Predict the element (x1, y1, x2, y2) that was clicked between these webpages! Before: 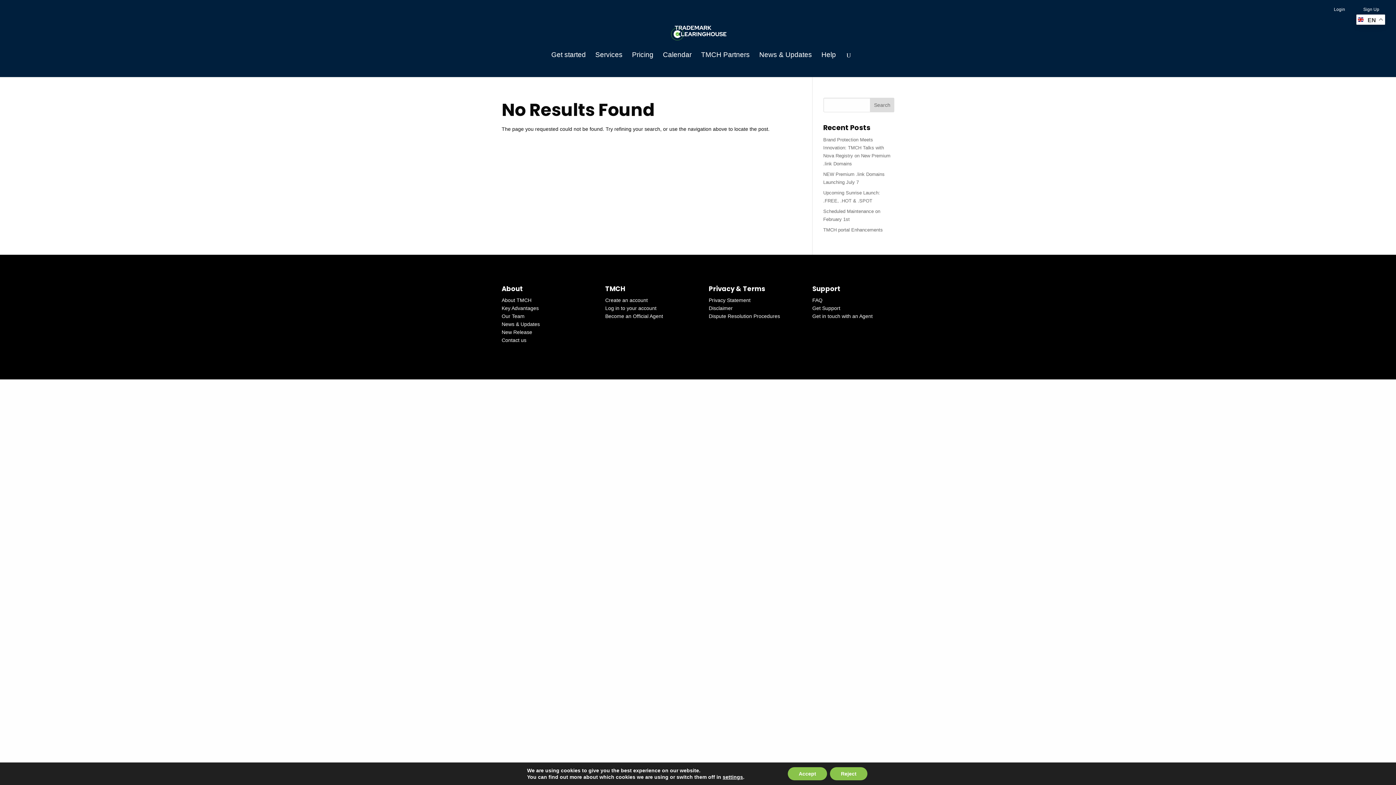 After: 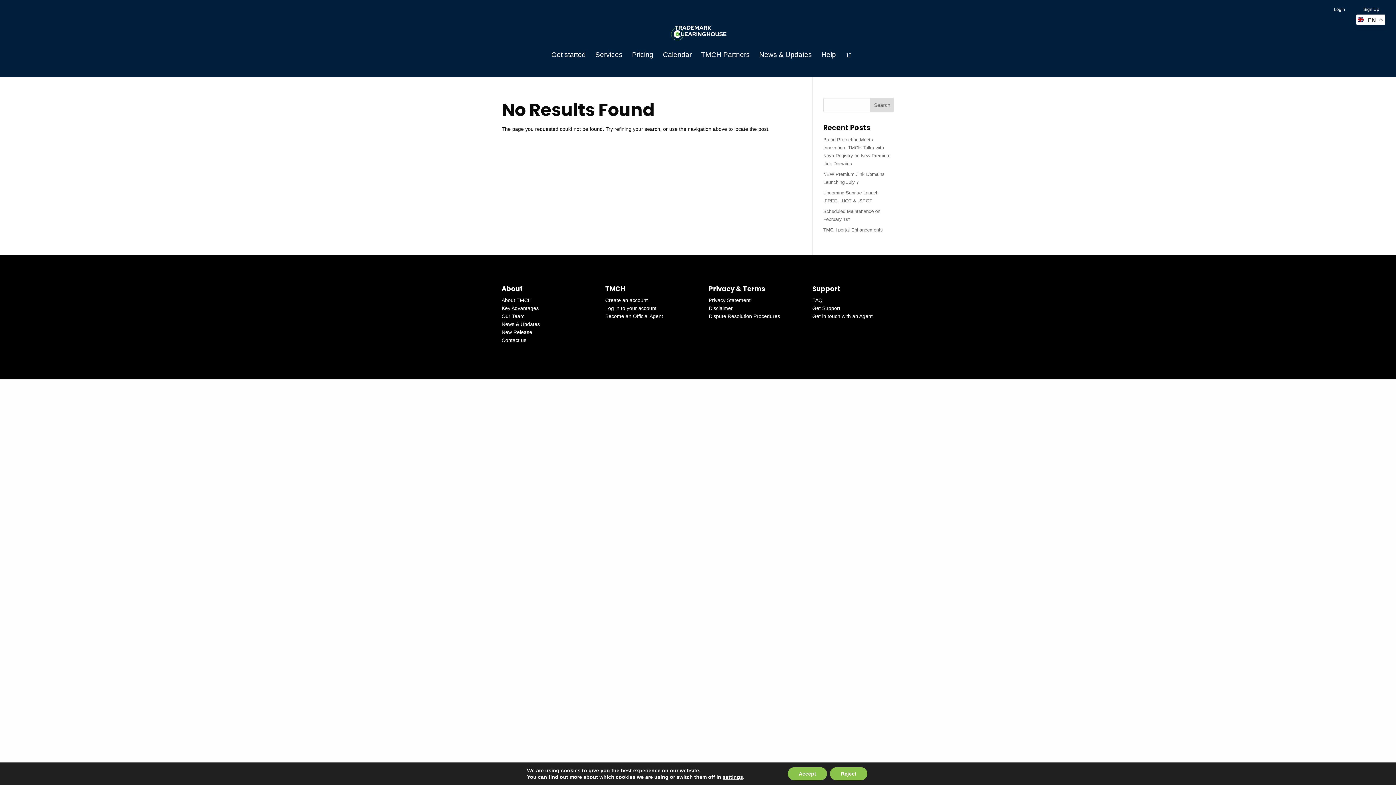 Action: label: Log in to your account bbox: (605, 305, 656, 311)